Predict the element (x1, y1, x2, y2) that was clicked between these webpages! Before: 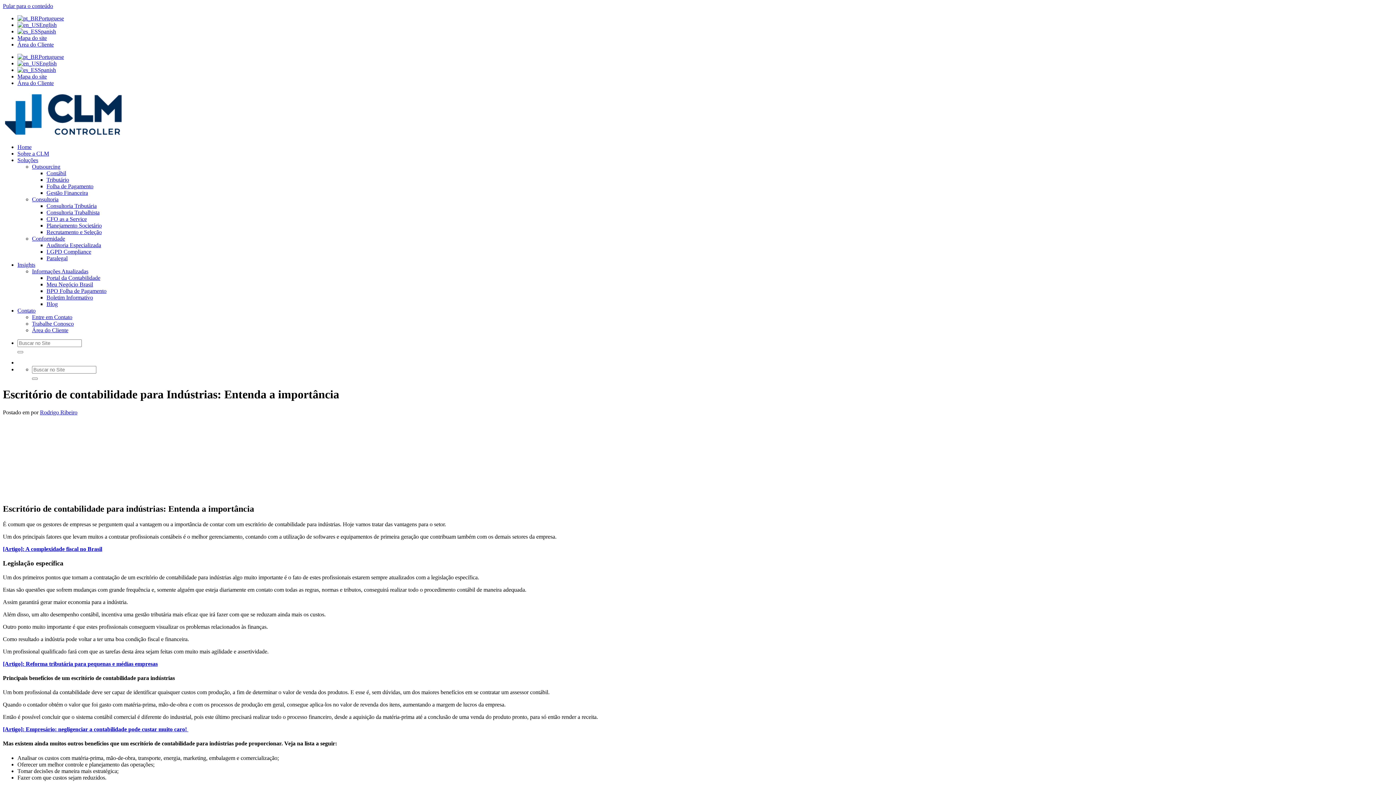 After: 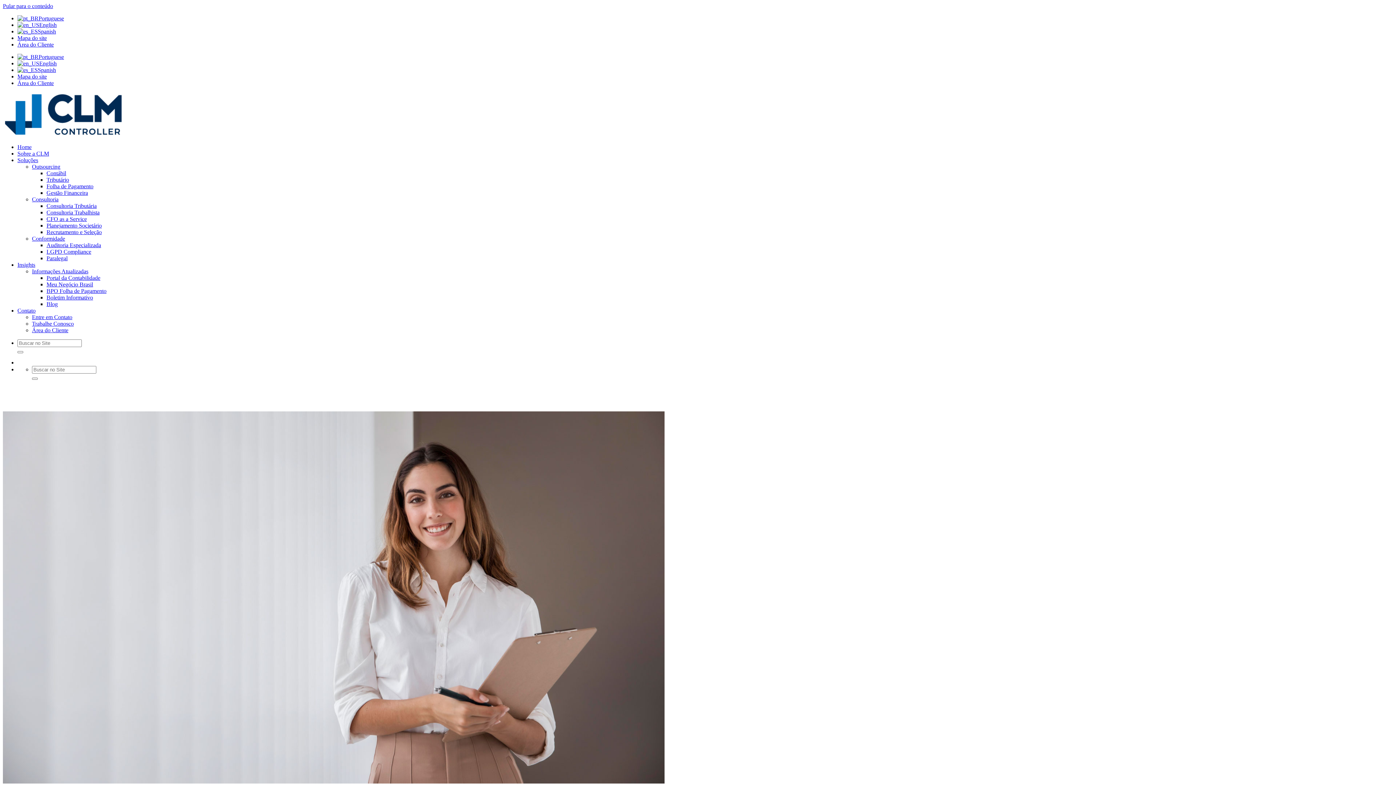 Action: label: Entre em Contato bbox: (32, 314, 72, 320)